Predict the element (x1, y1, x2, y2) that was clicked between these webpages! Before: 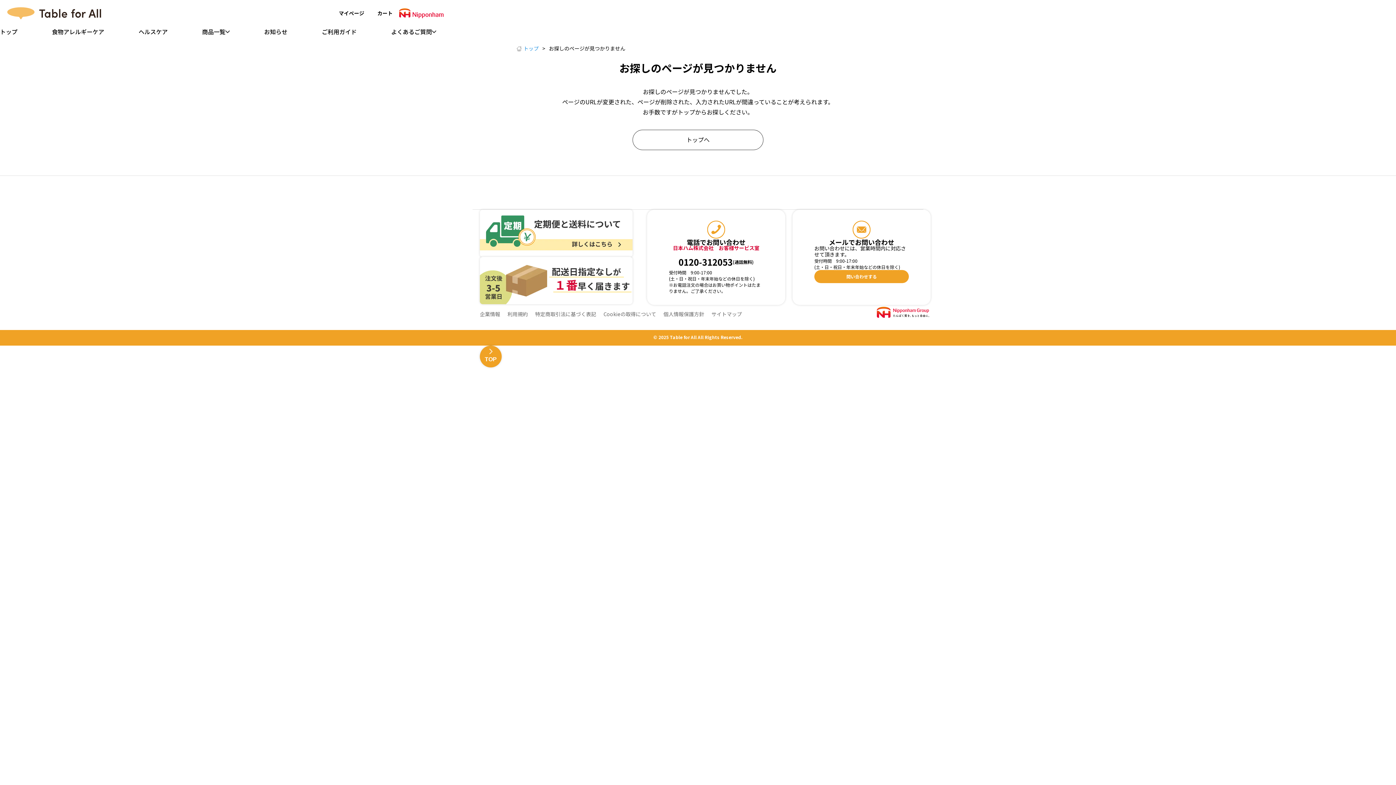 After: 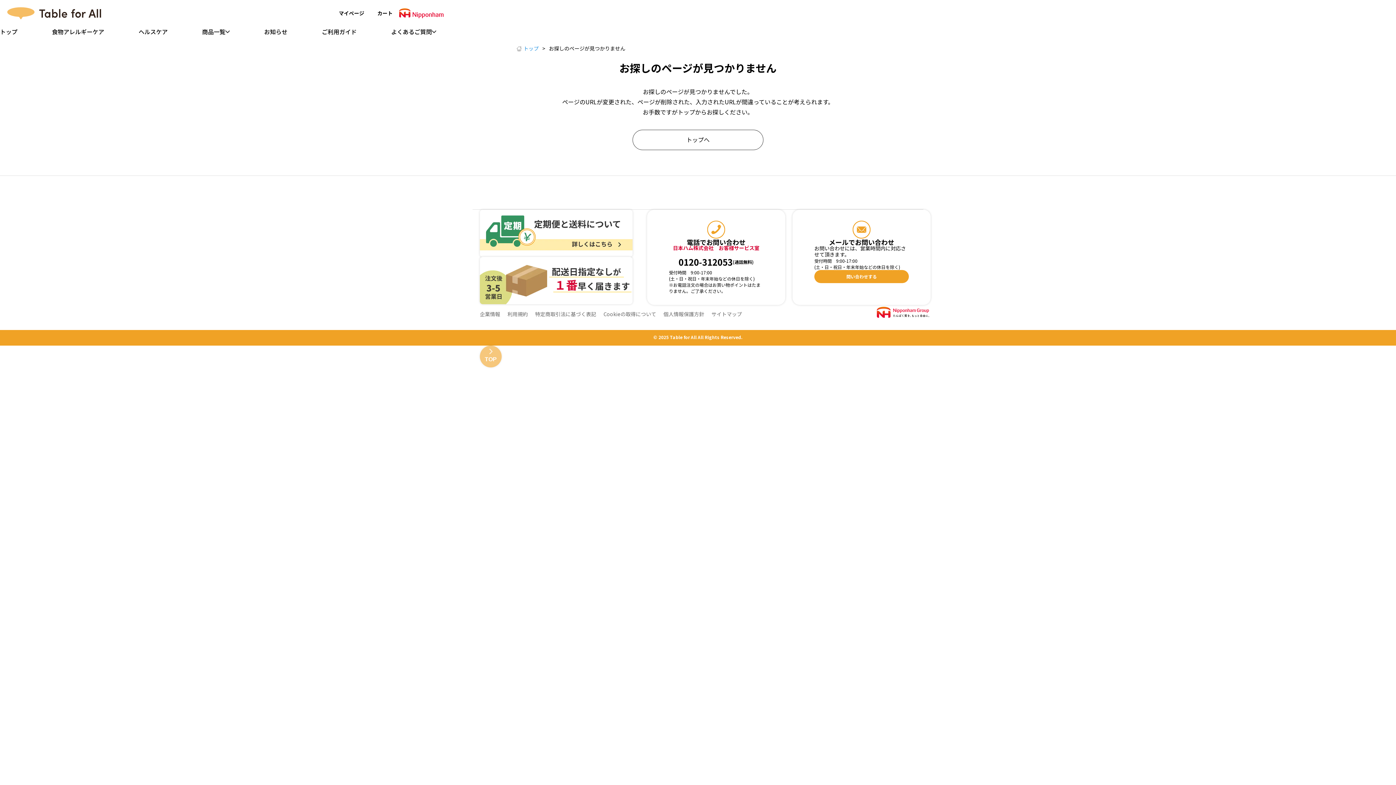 Action: label: TOP bbox: (480, 345, 501, 367)